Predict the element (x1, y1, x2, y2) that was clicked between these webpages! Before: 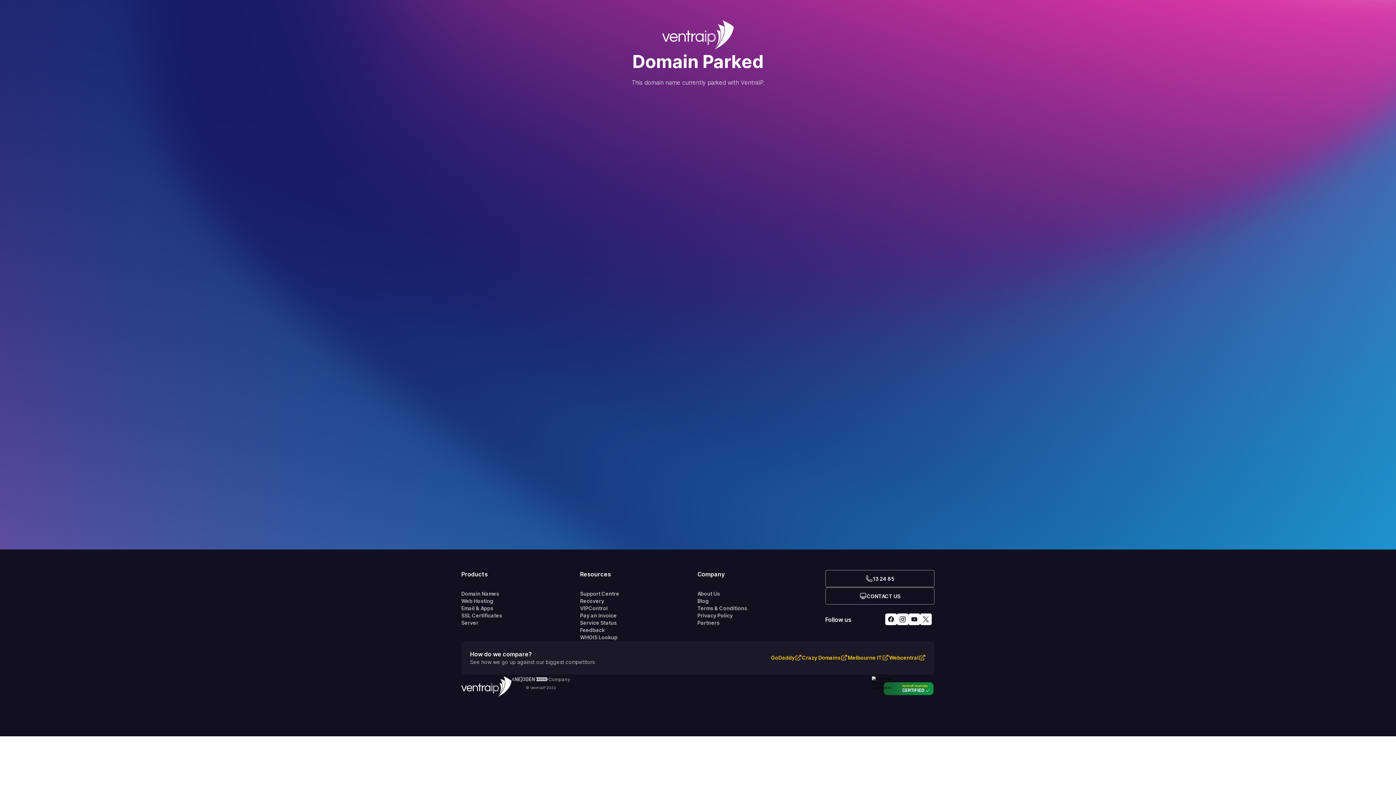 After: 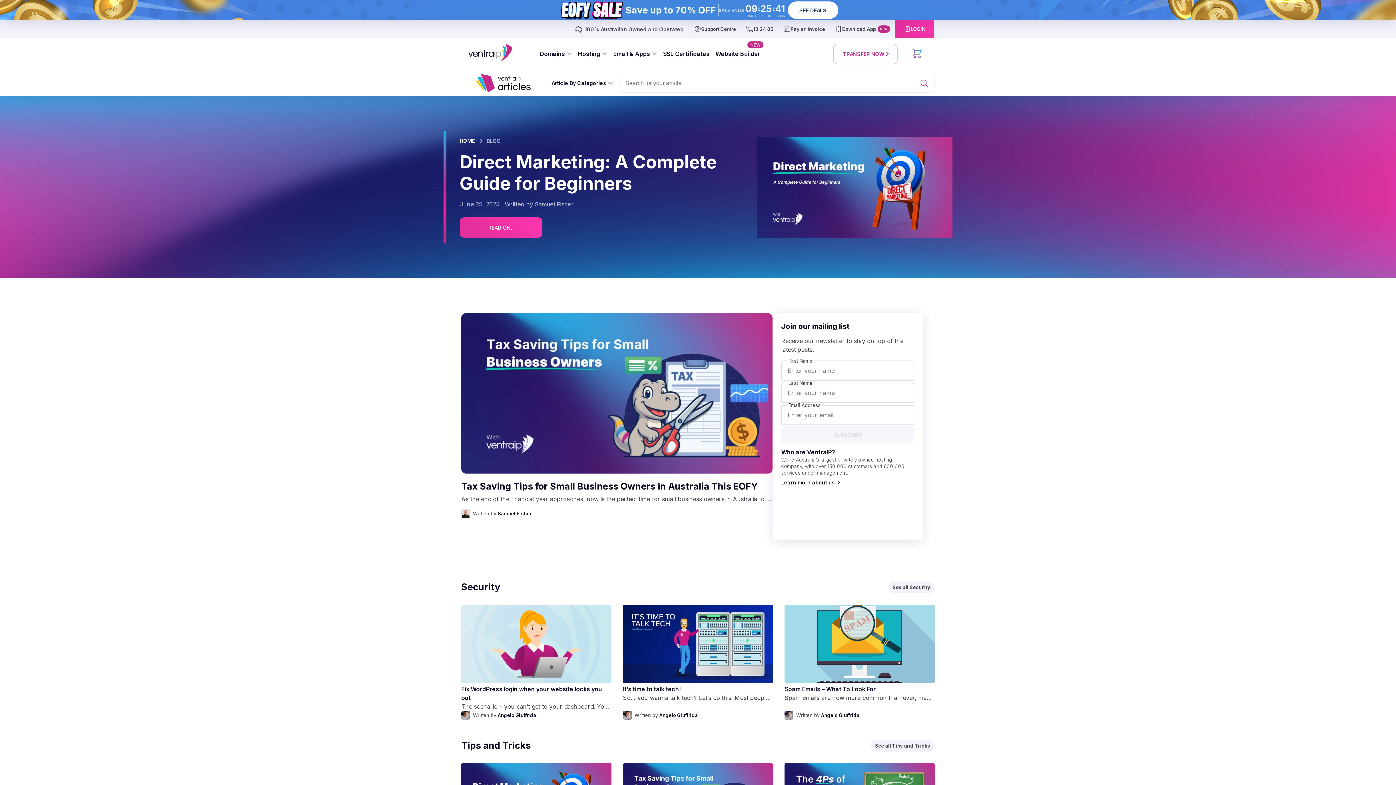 Action: label: Blog bbox: (697, 597, 825, 605)